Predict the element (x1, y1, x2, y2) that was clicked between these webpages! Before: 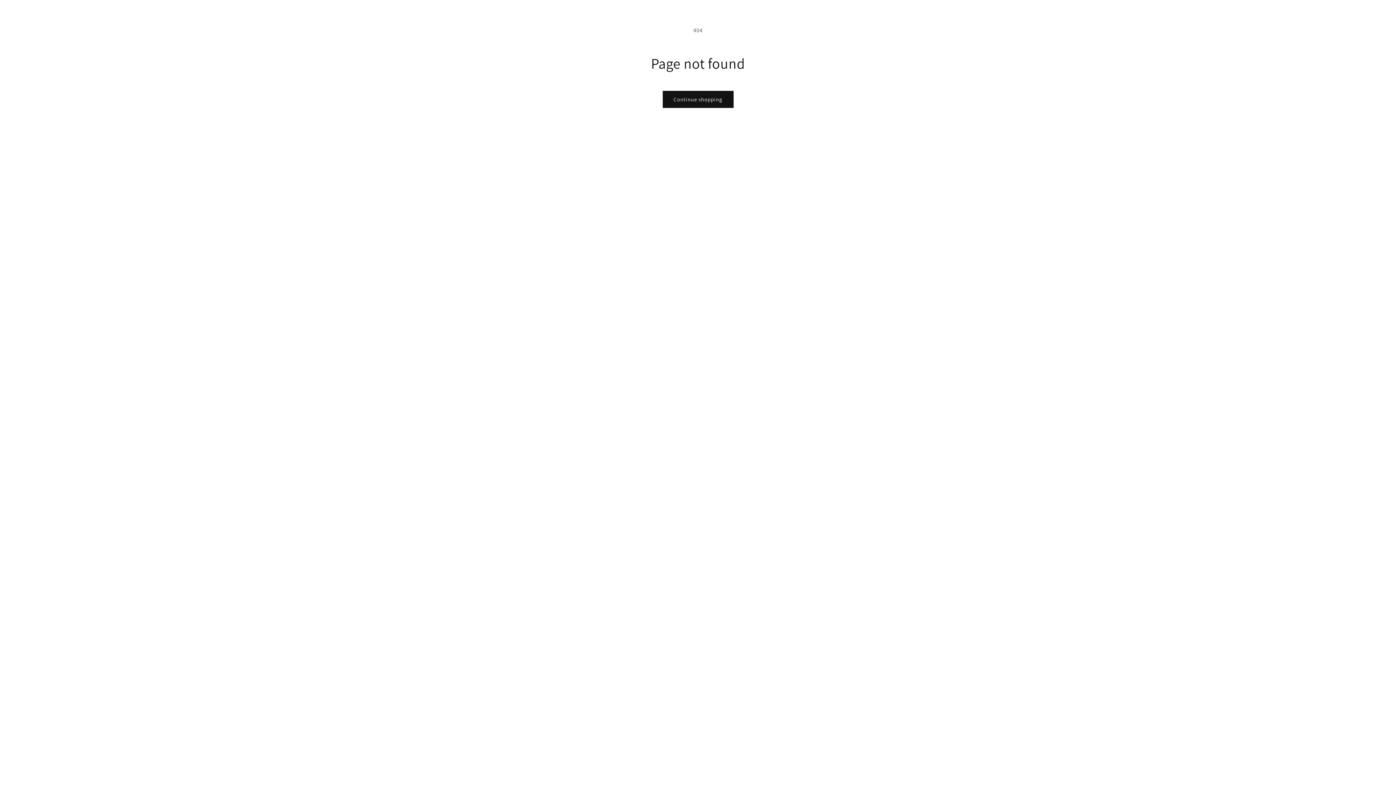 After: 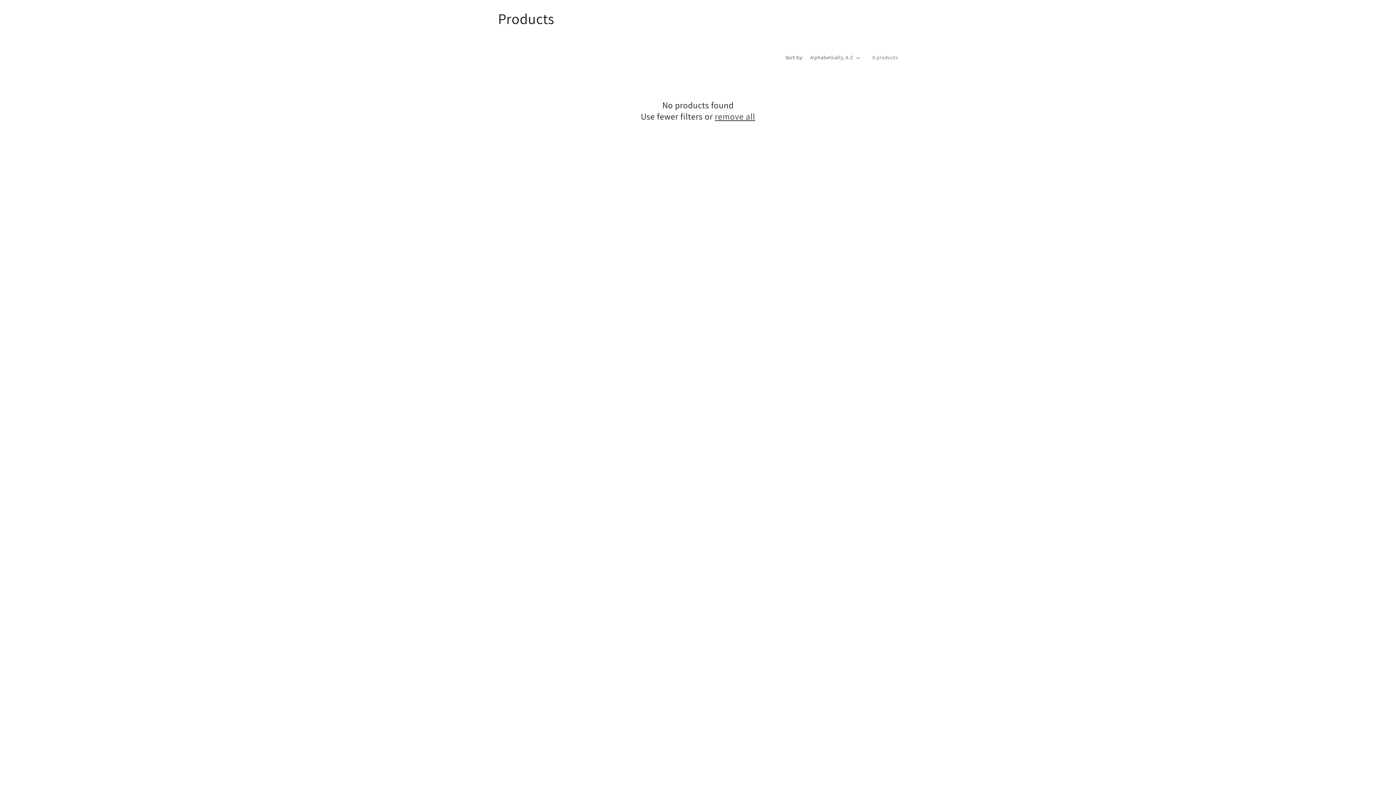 Action: label: Continue shopping bbox: (662, 90, 733, 108)